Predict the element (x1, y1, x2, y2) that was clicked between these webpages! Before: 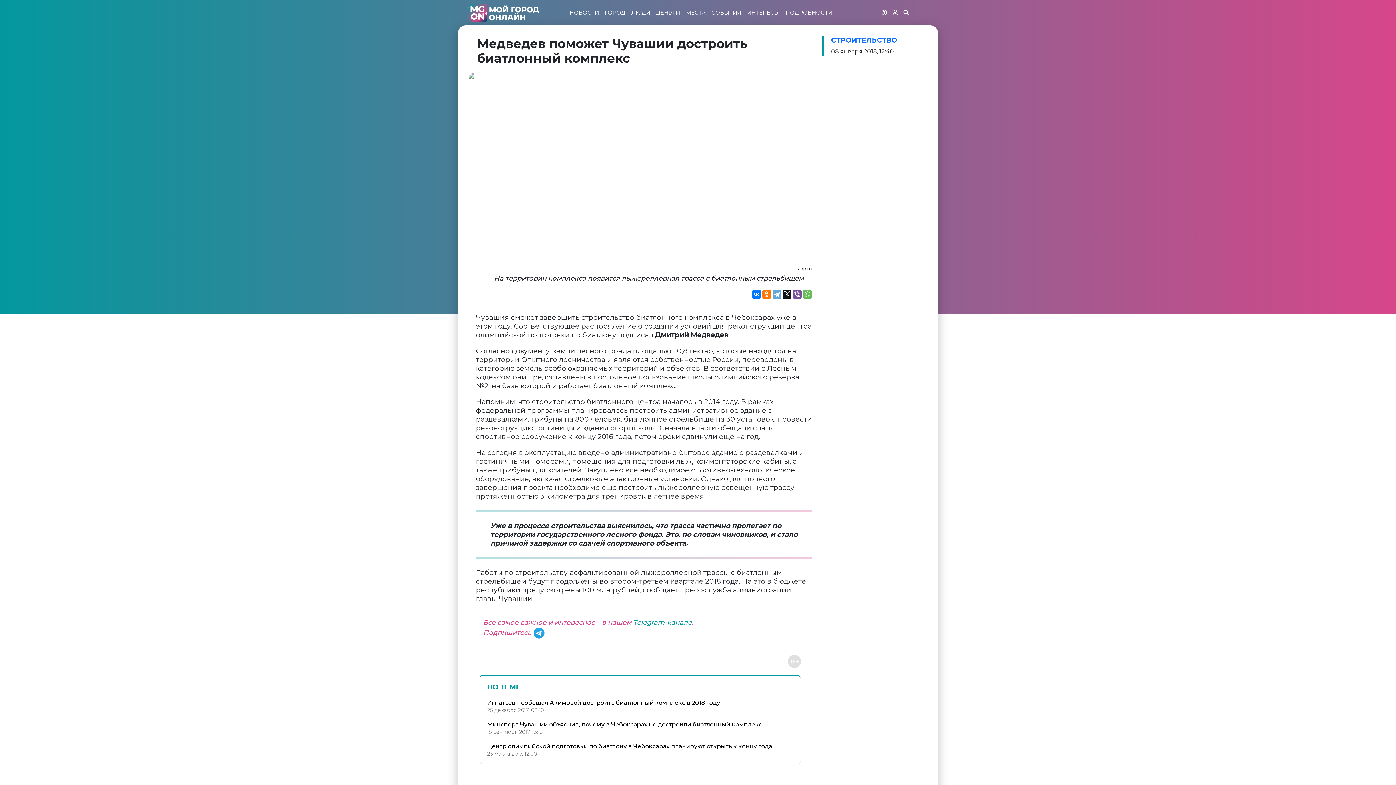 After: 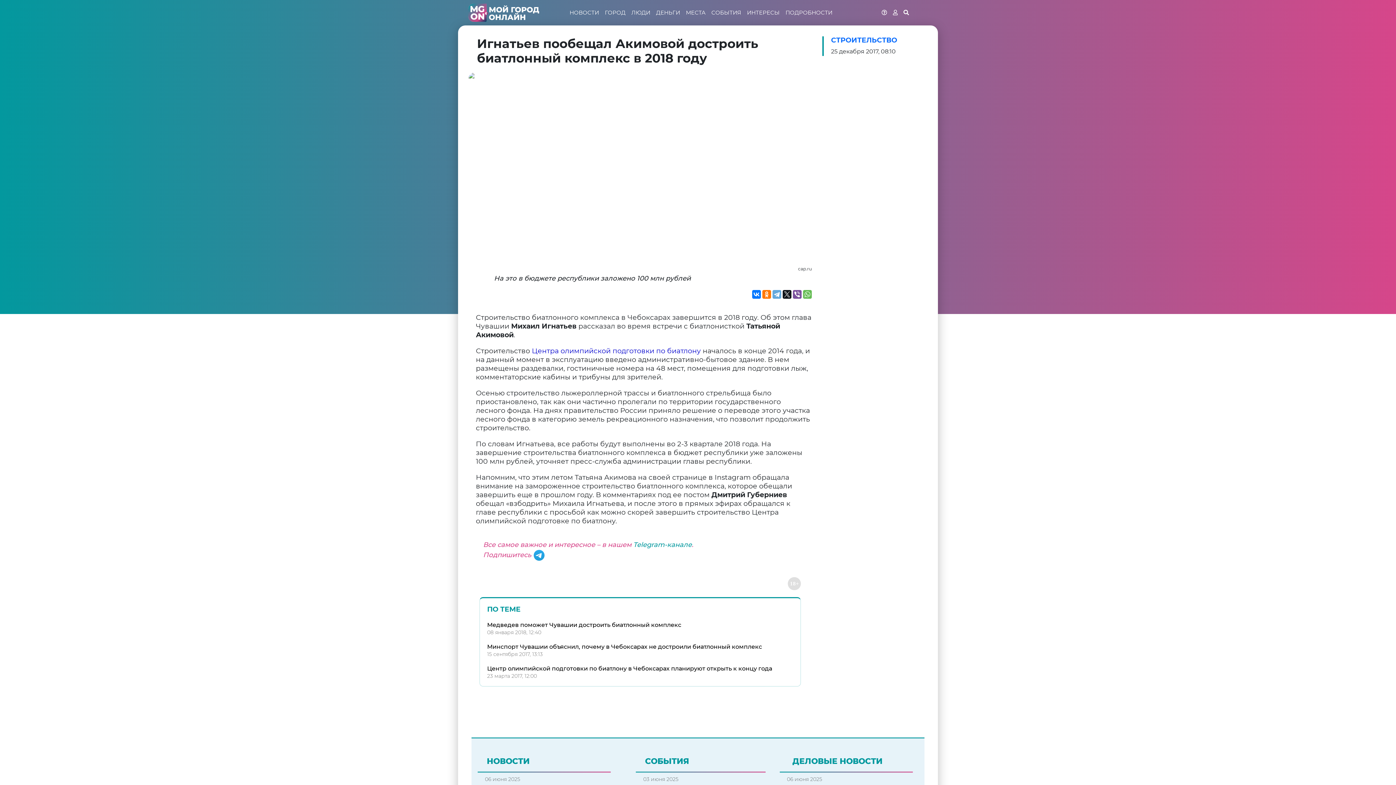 Action: bbox: (487, 699, 720, 706) label: Игнатьев пообещал Акимовой достроить биатлонный комплекс в 2018 году